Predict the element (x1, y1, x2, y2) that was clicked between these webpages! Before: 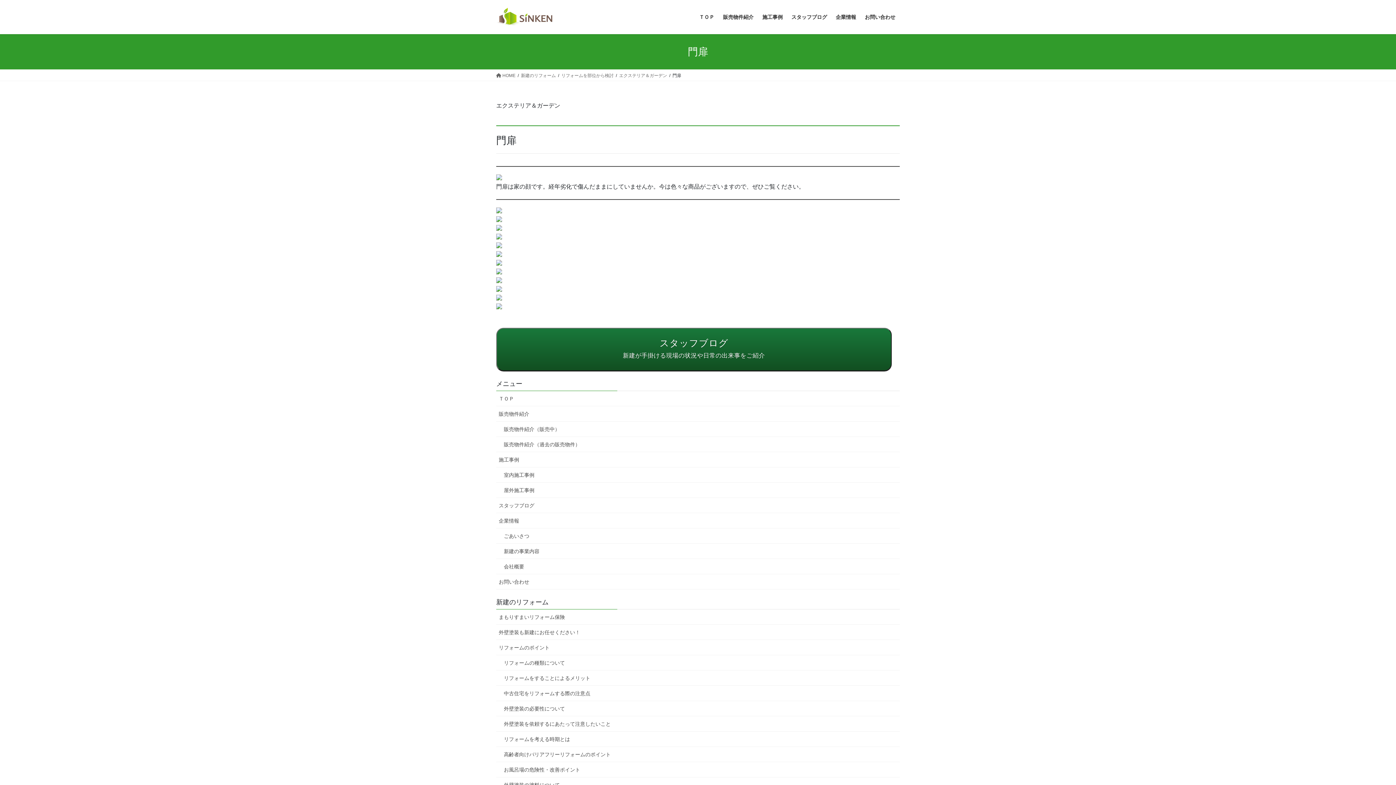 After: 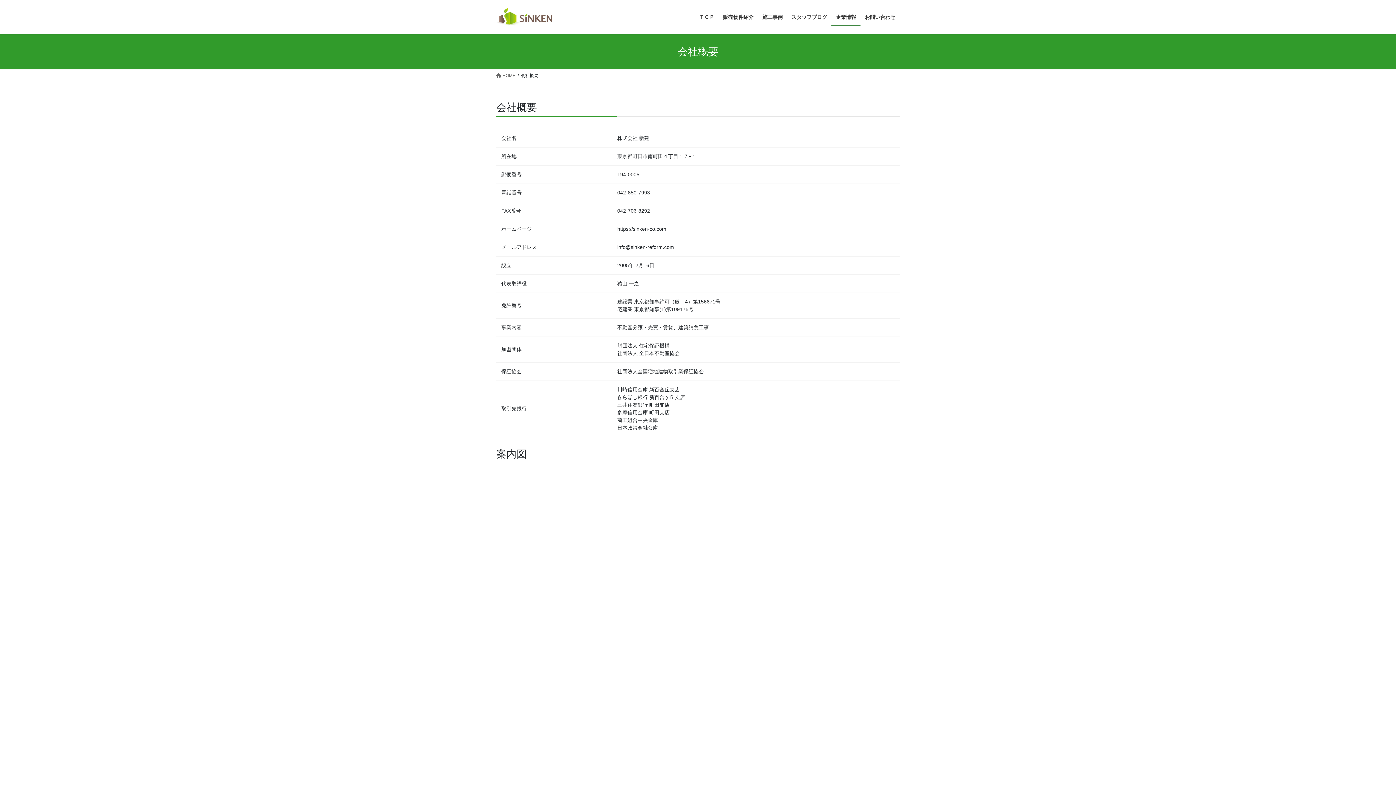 Action: bbox: (496, 559, 900, 574) label: 会社概要